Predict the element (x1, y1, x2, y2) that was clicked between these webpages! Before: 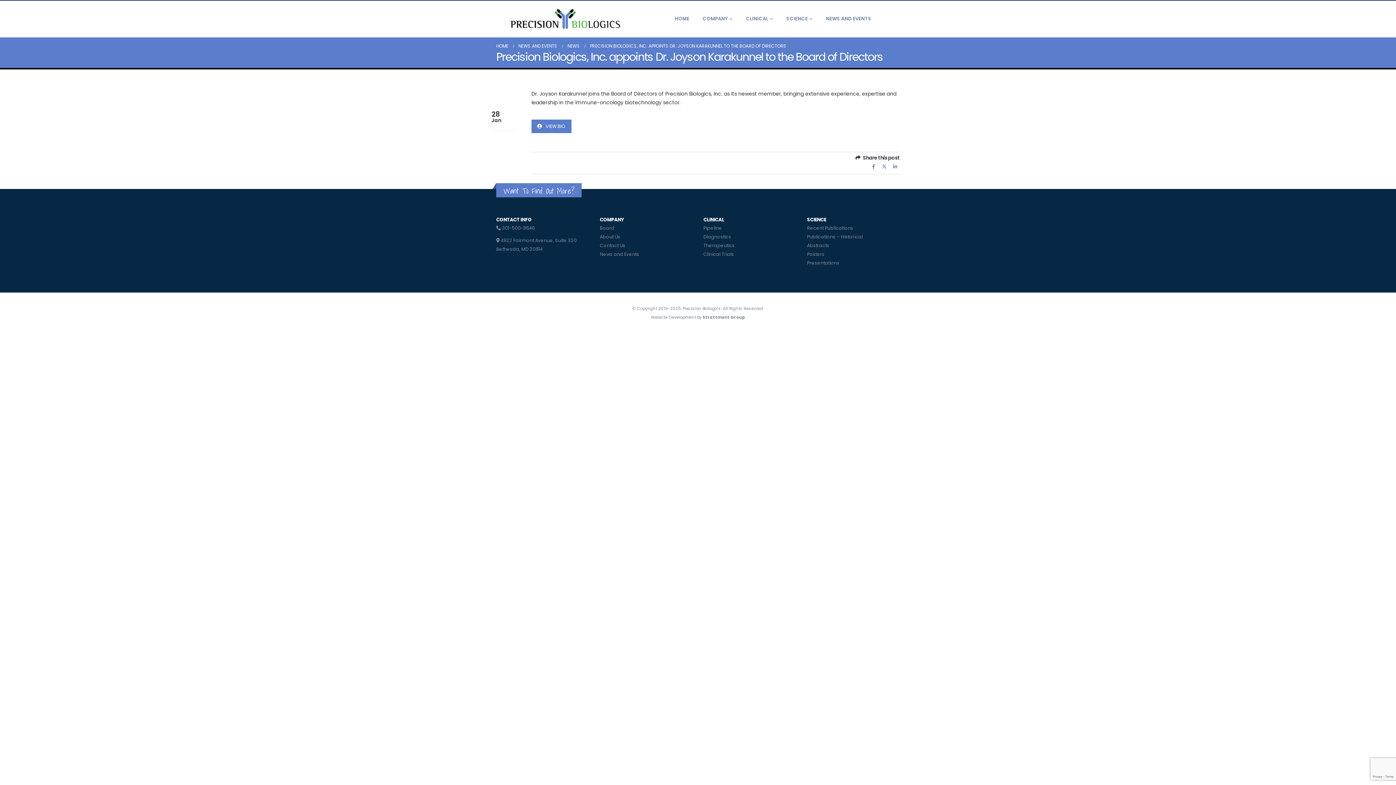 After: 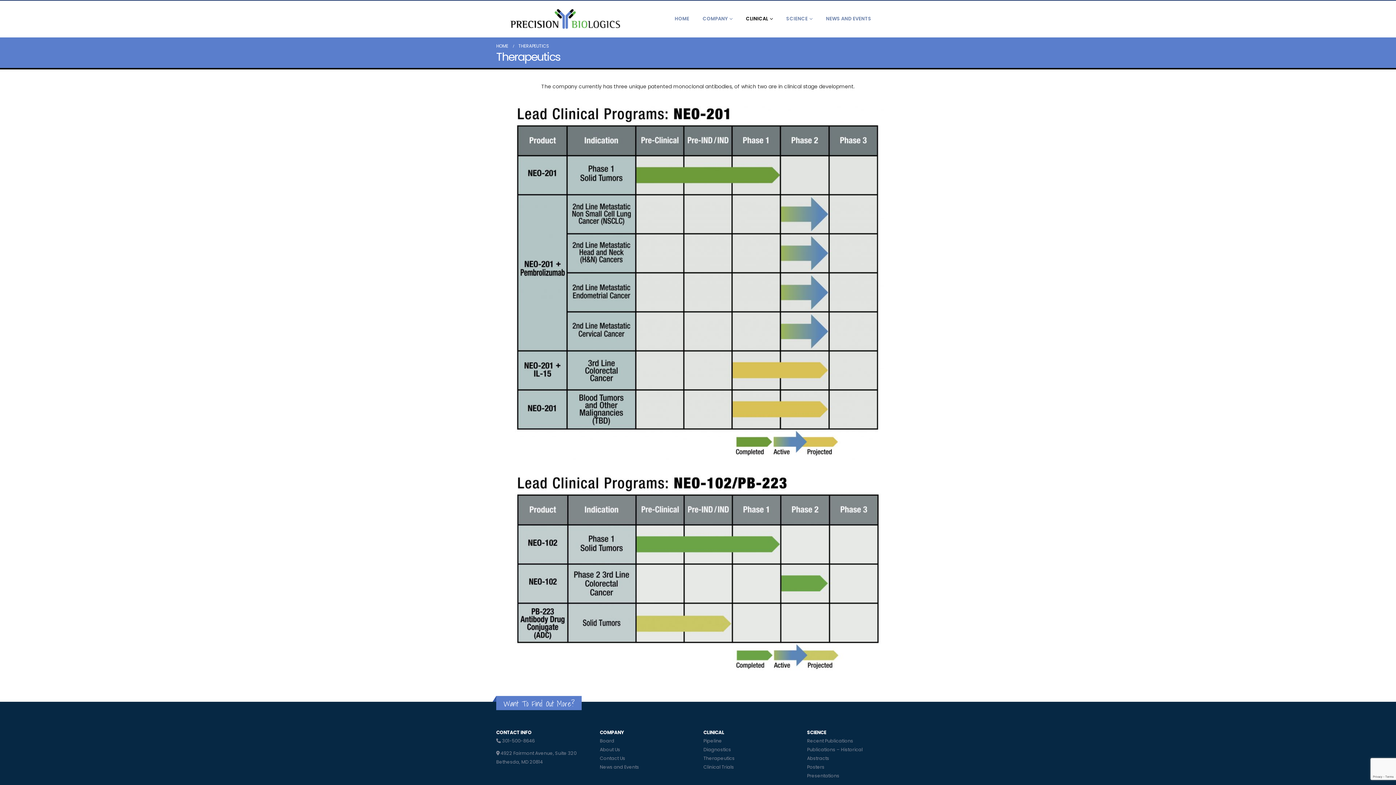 Action: bbox: (703, 242, 734, 248) label: Therapeutics